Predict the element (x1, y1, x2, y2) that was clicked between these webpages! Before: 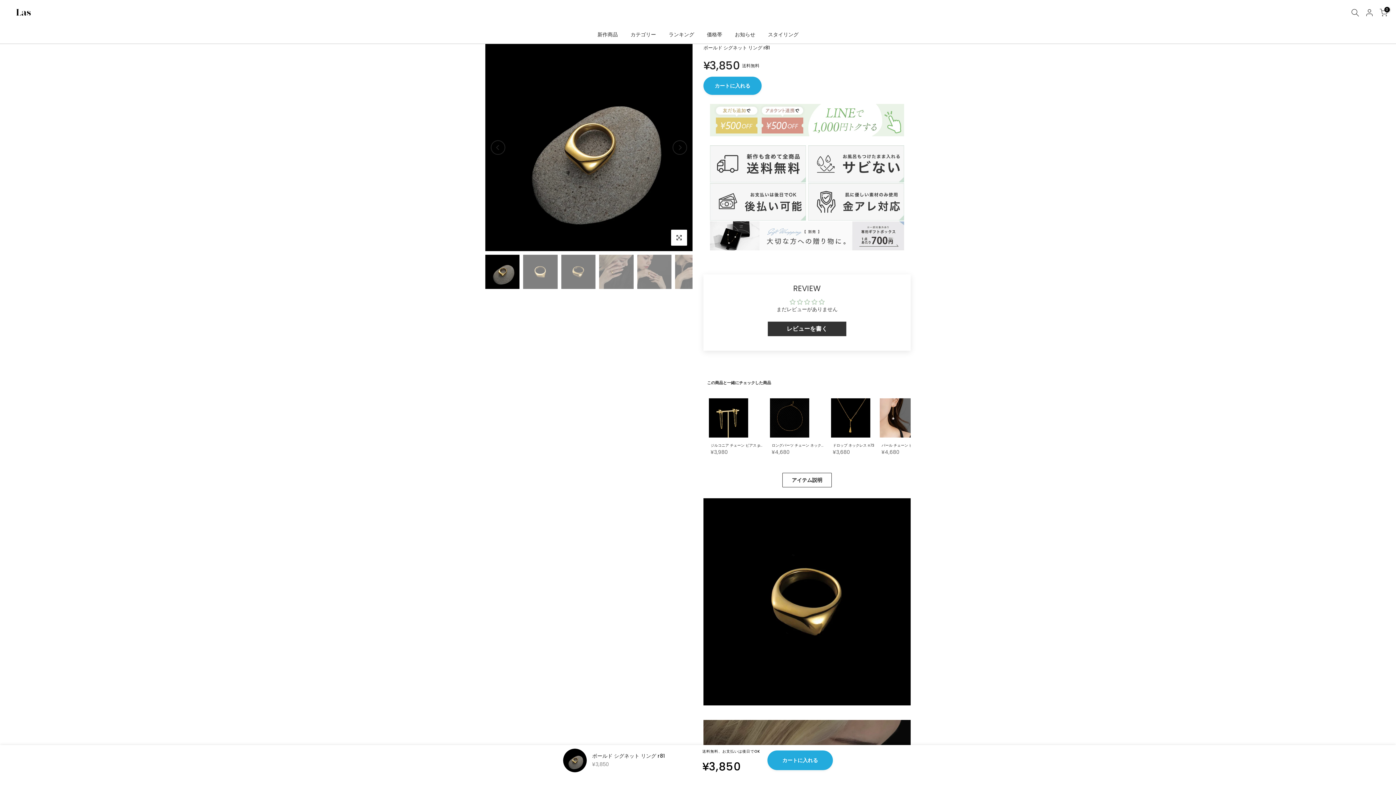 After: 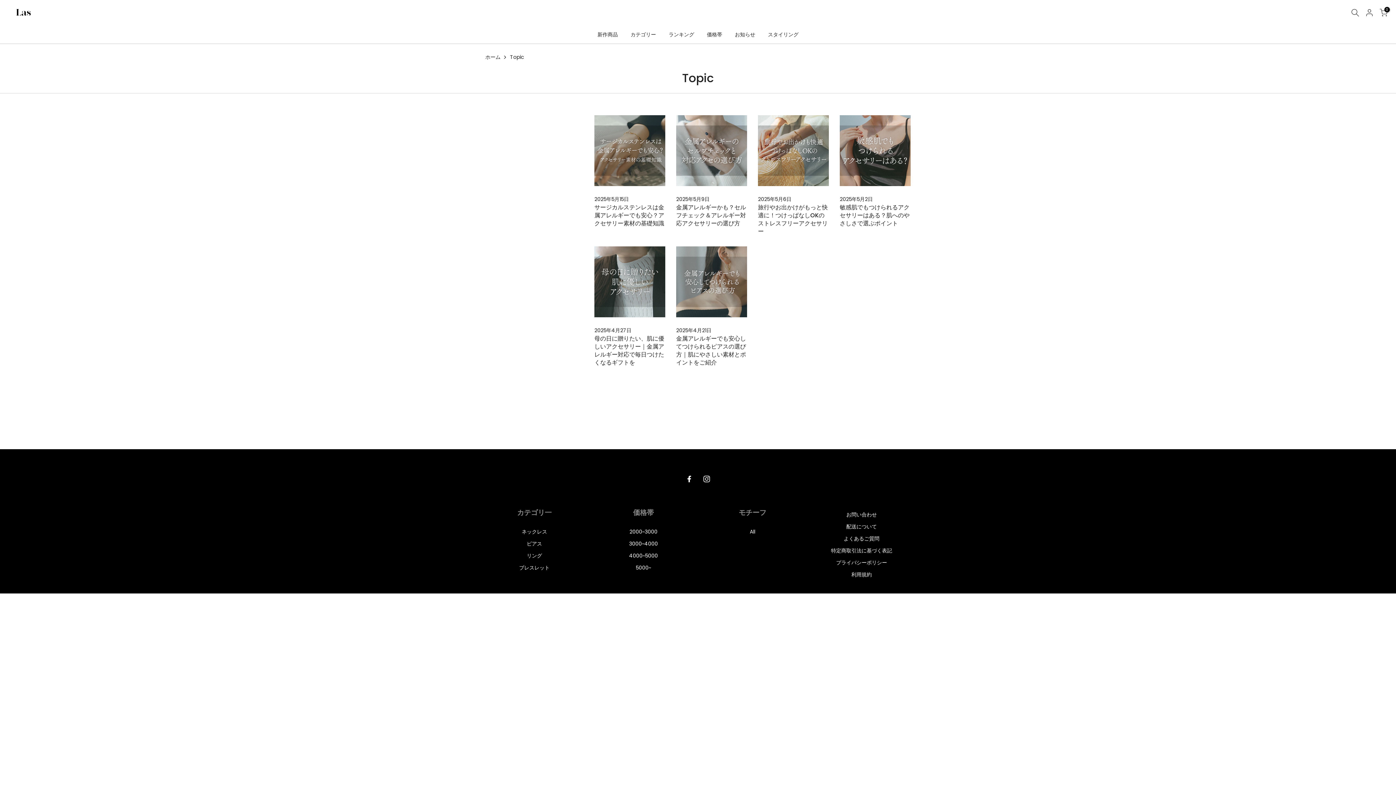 Action: label: お知らせ bbox: (728, 30, 761, 38)